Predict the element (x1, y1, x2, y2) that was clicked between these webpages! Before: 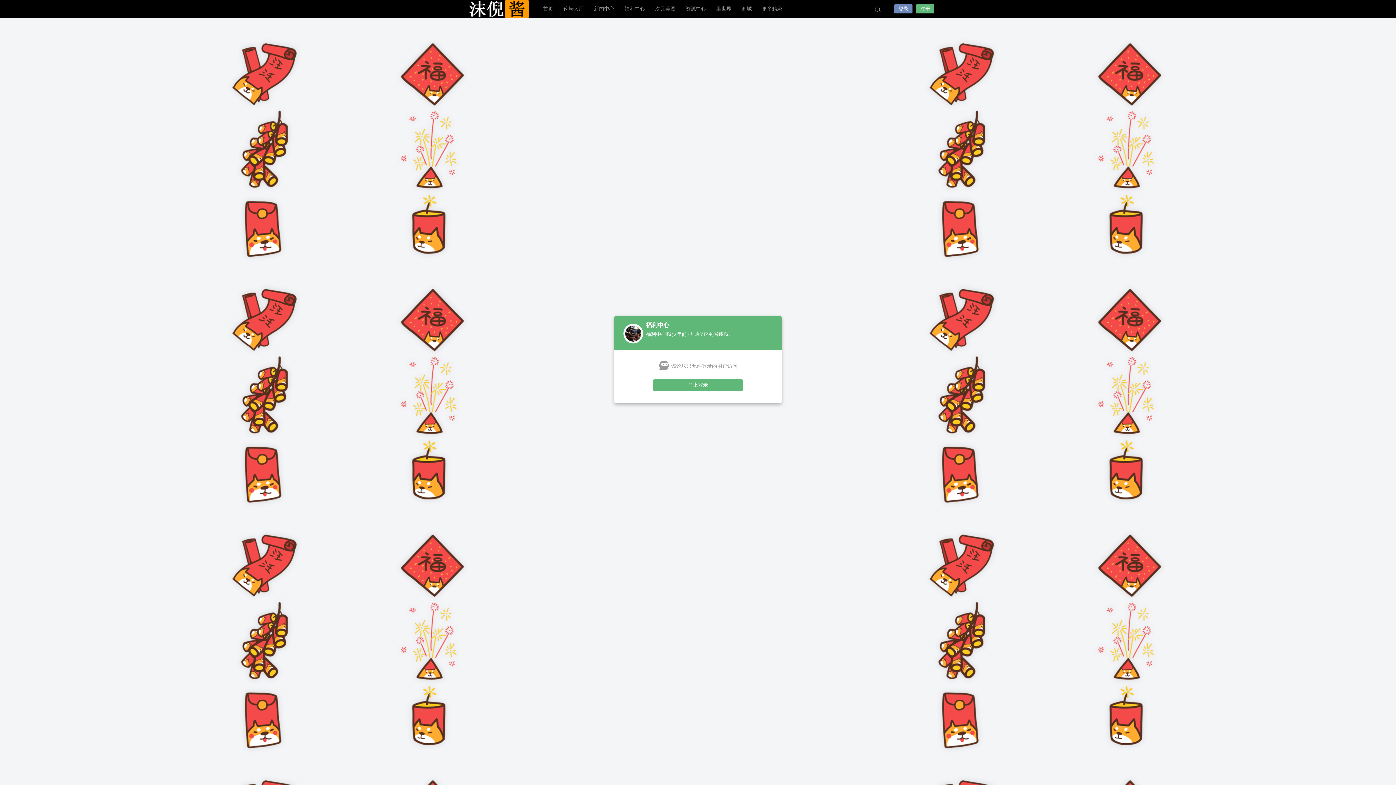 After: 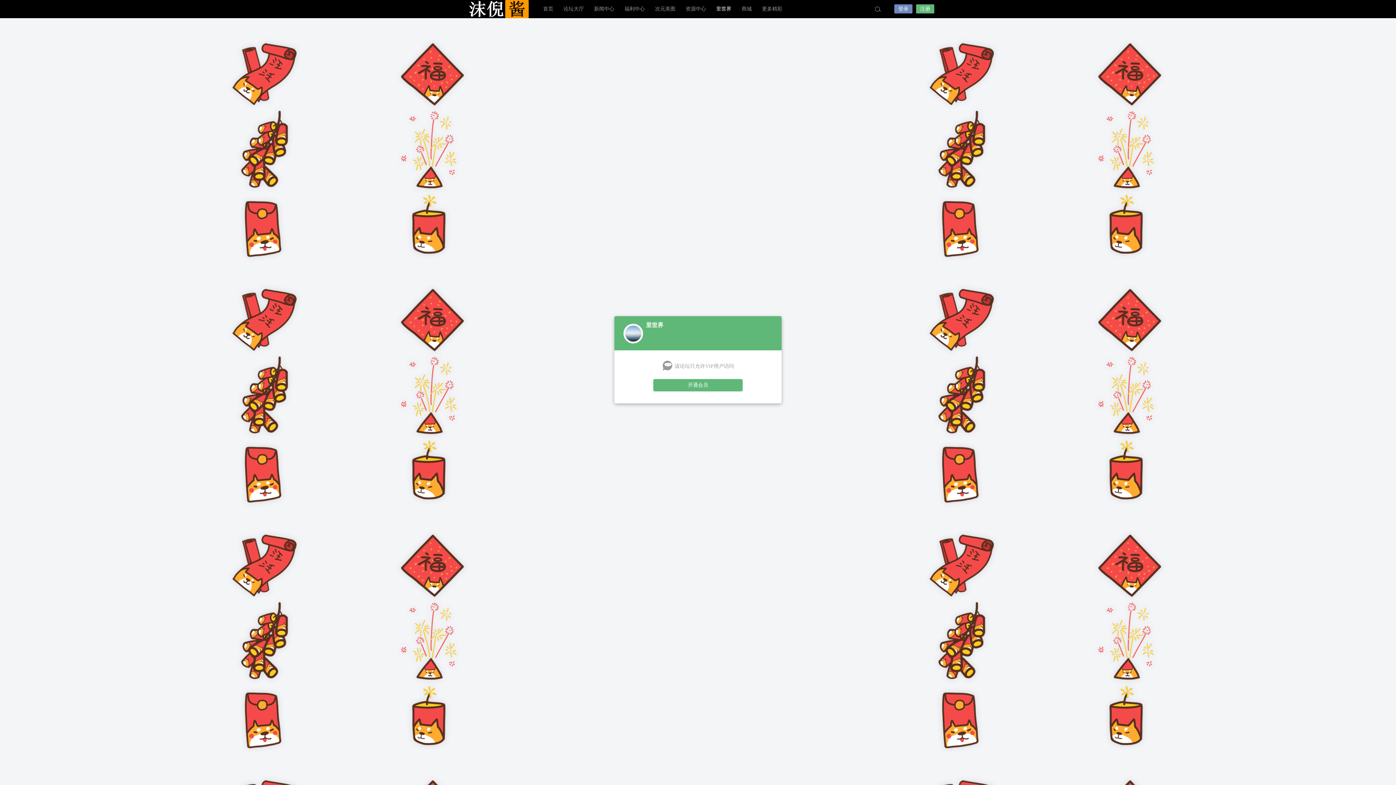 Action: bbox: (711, 0, 736, 18) label: 里世界